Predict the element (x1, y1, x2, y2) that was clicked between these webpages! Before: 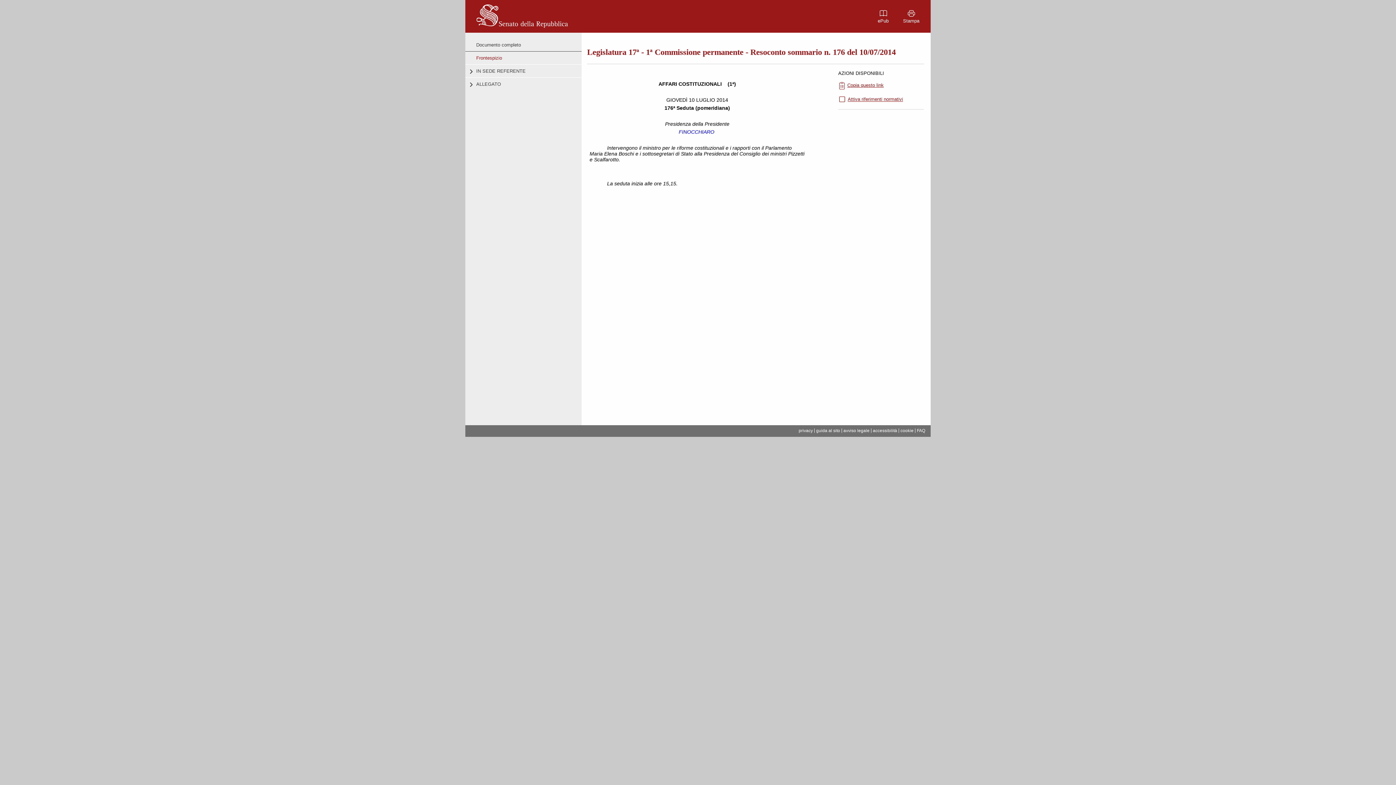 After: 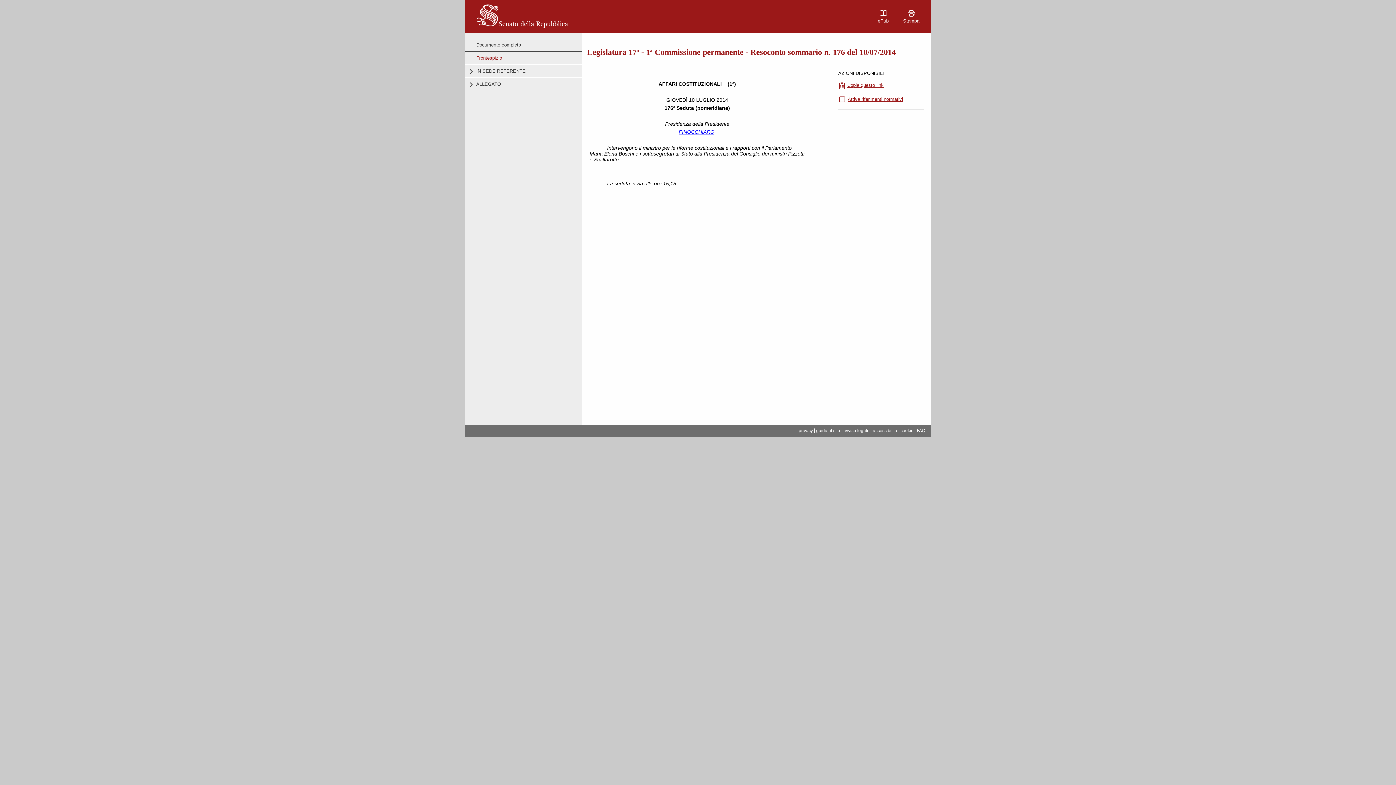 Action: label: FINOCCHIARO bbox: (678, 129, 714, 135)